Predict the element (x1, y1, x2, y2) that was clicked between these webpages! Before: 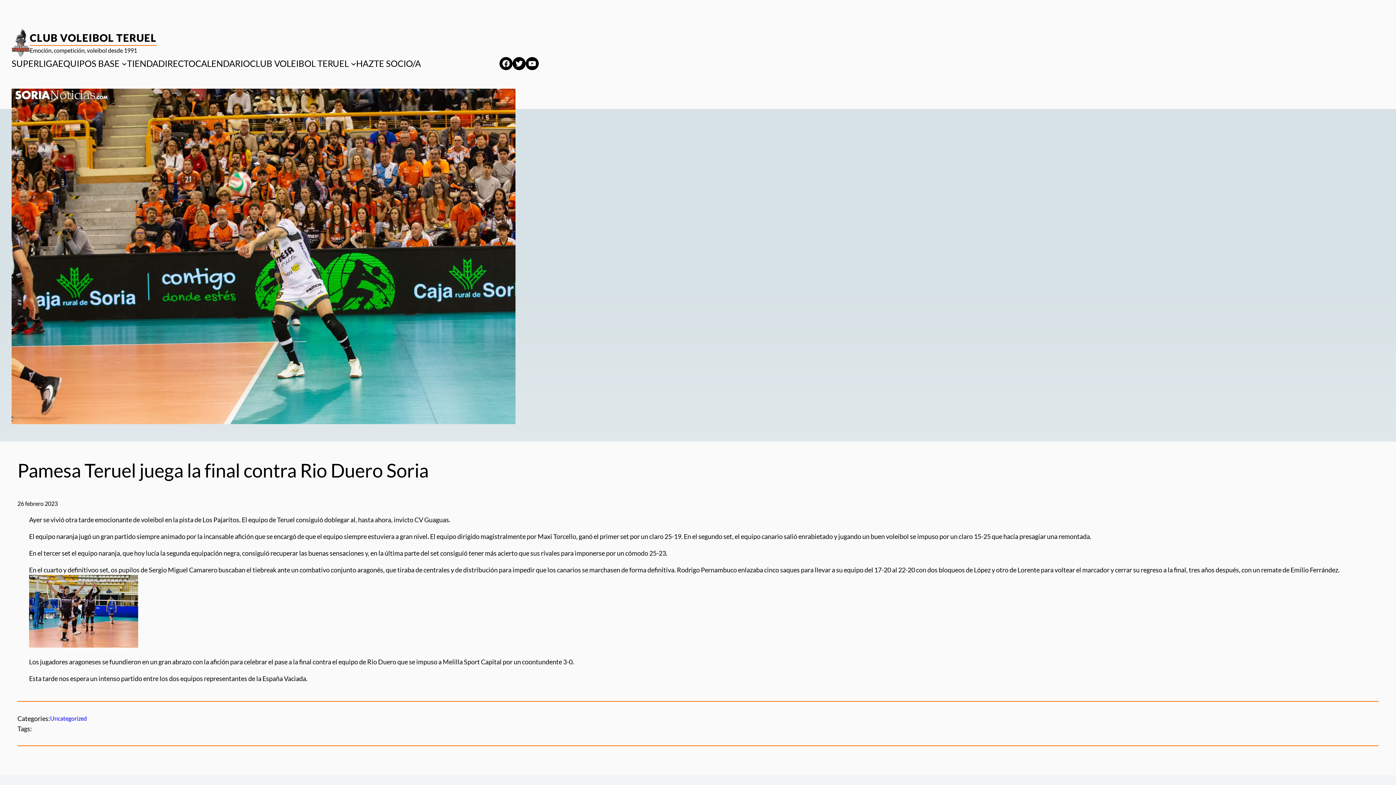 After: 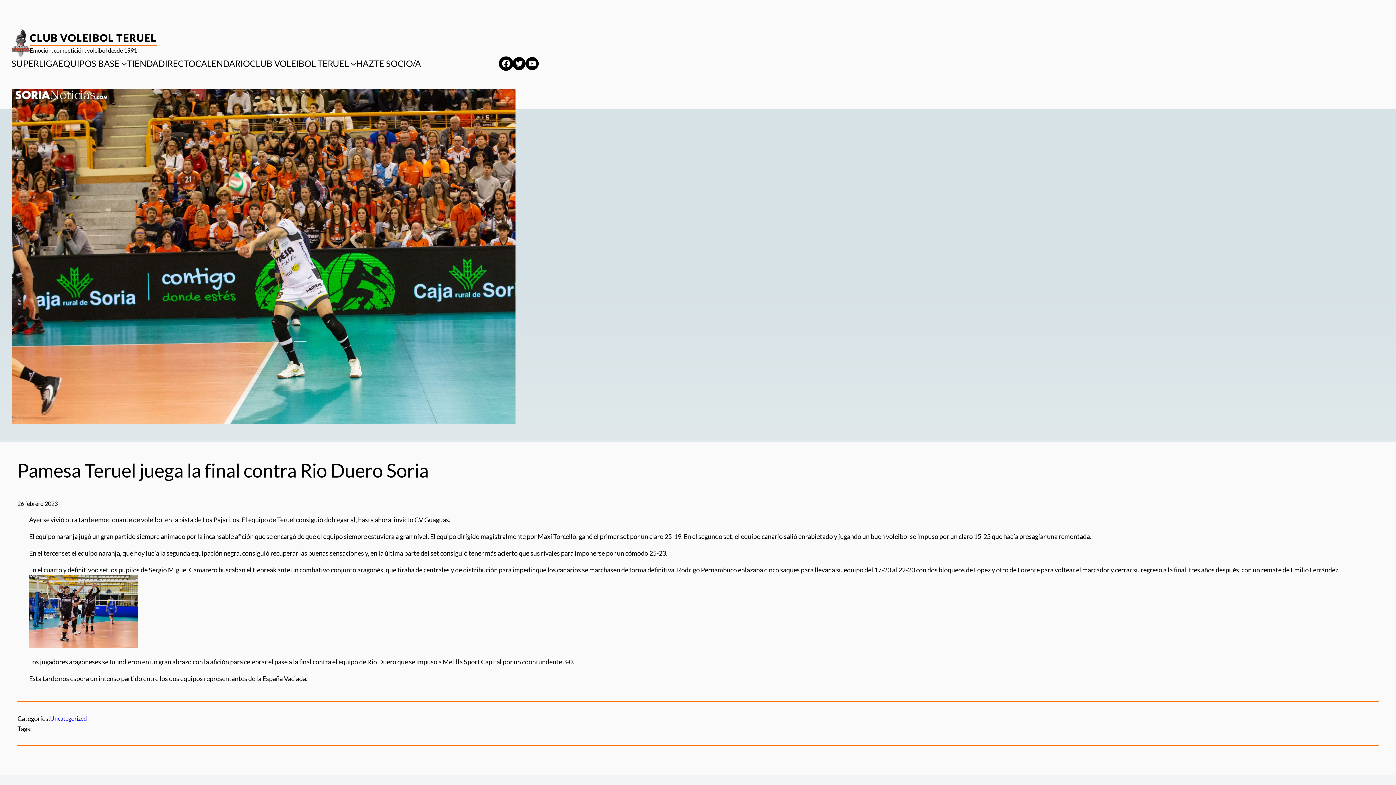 Action: bbox: (499, 56, 512, 70) label: Facebook